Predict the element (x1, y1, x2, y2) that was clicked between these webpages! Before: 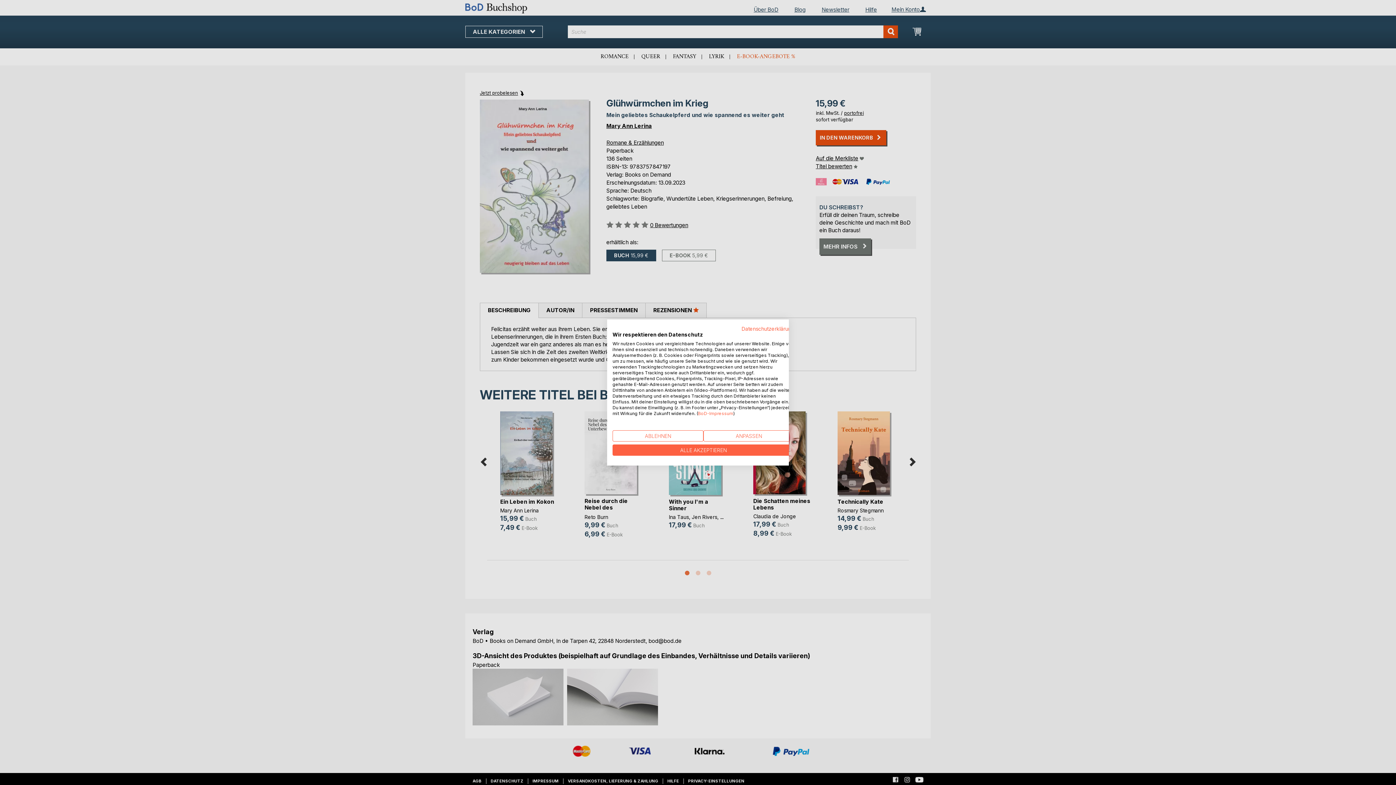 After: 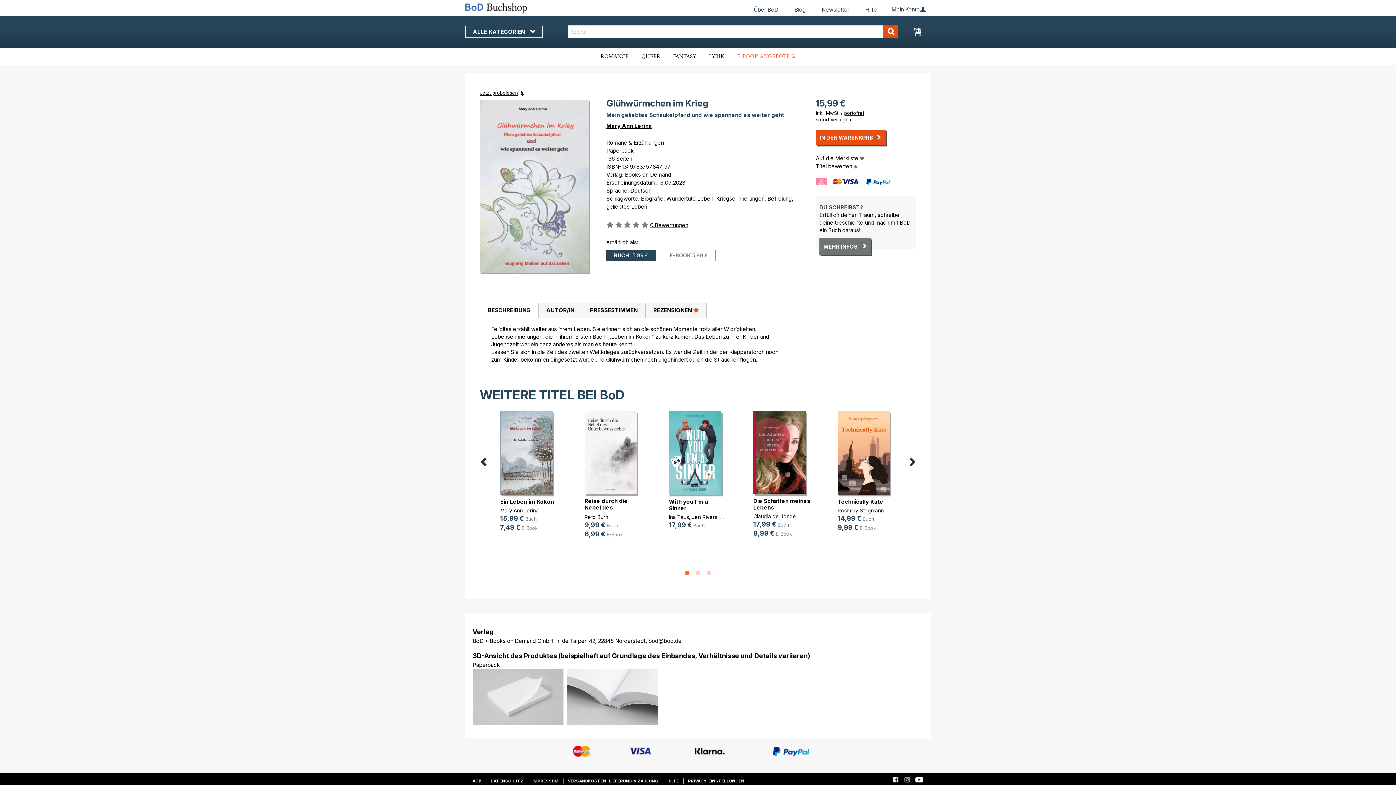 Action: bbox: (612, 430, 703, 441) label: Alle verweigern cookies